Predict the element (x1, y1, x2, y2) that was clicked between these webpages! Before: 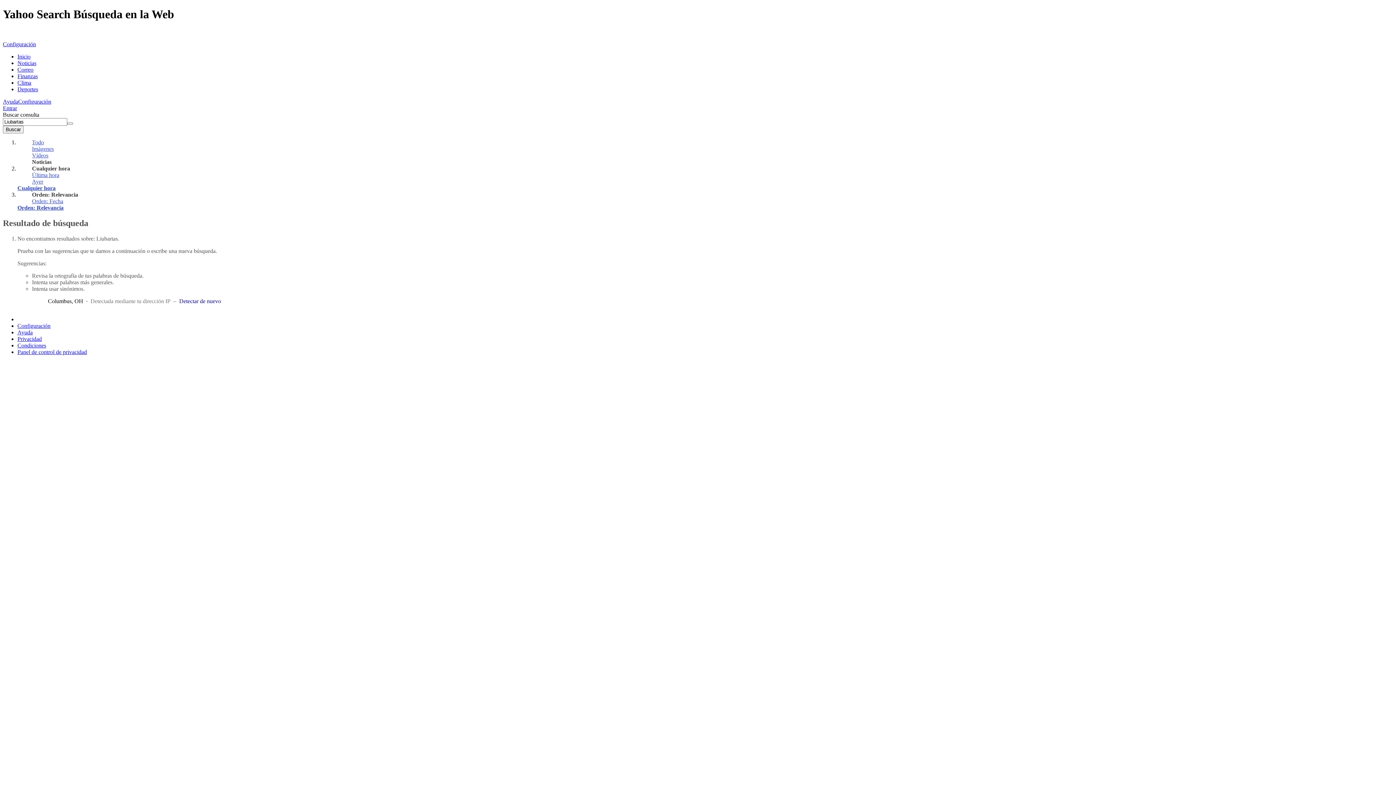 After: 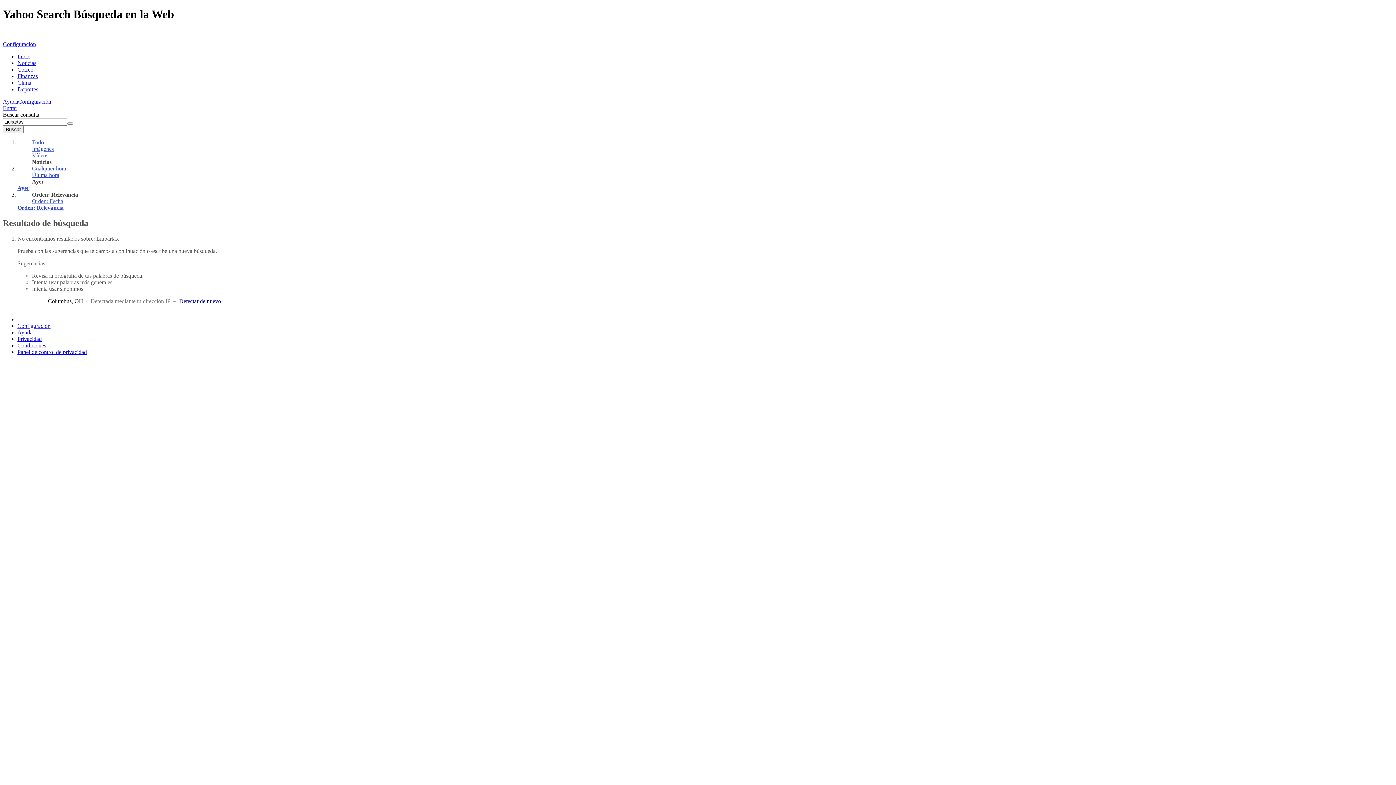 Action: label: Ayer bbox: (32, 178, 43, 184)